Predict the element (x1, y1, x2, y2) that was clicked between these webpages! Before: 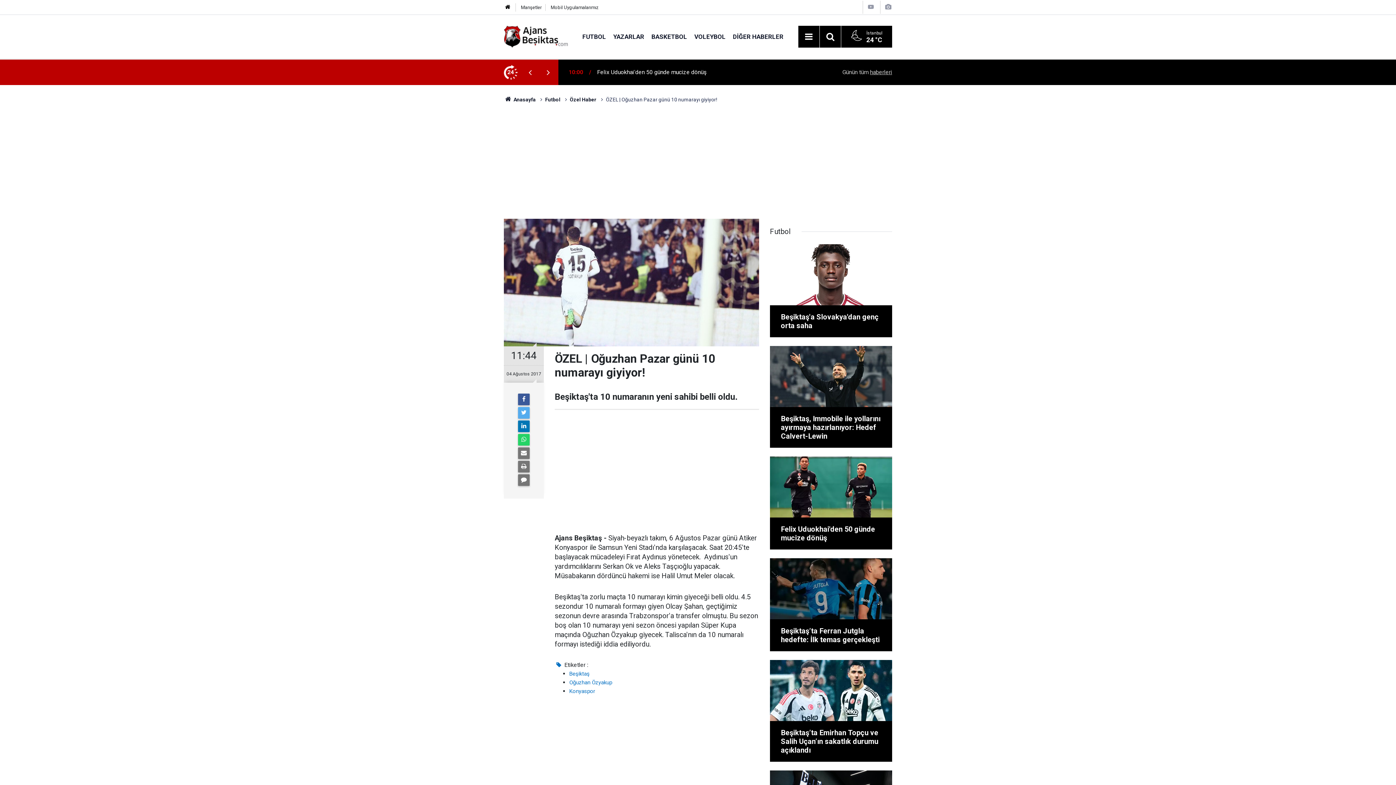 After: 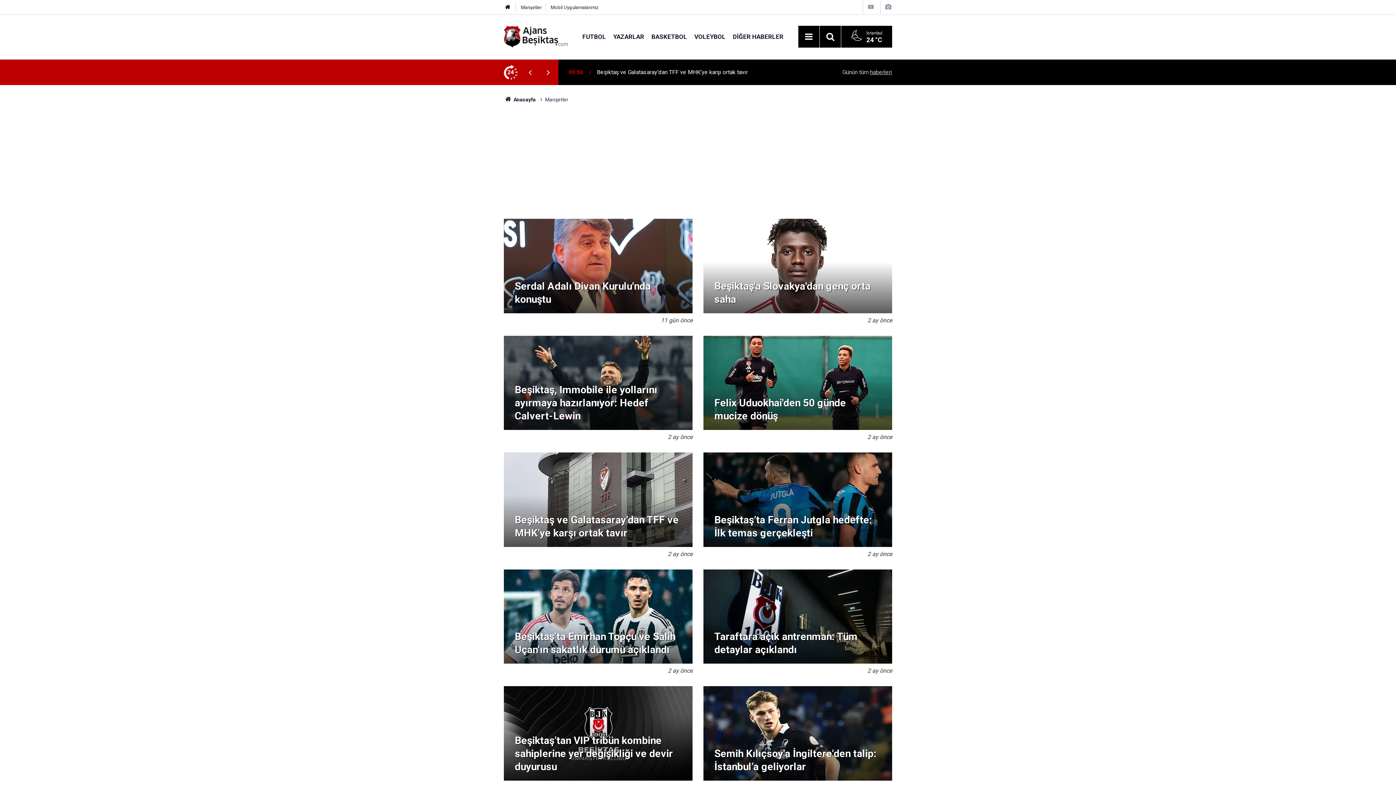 Action: bbox: (521, 4, 541, 10) label: Manşetler